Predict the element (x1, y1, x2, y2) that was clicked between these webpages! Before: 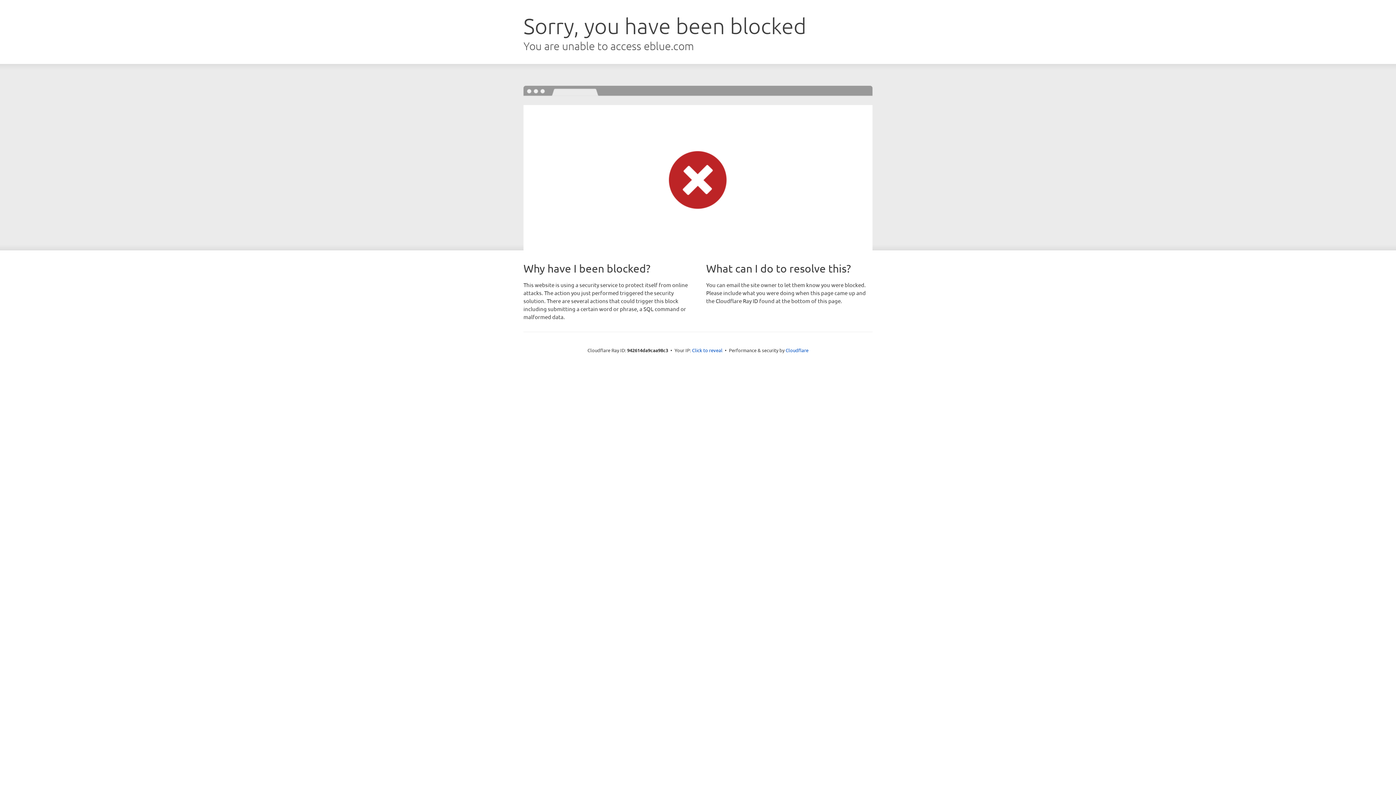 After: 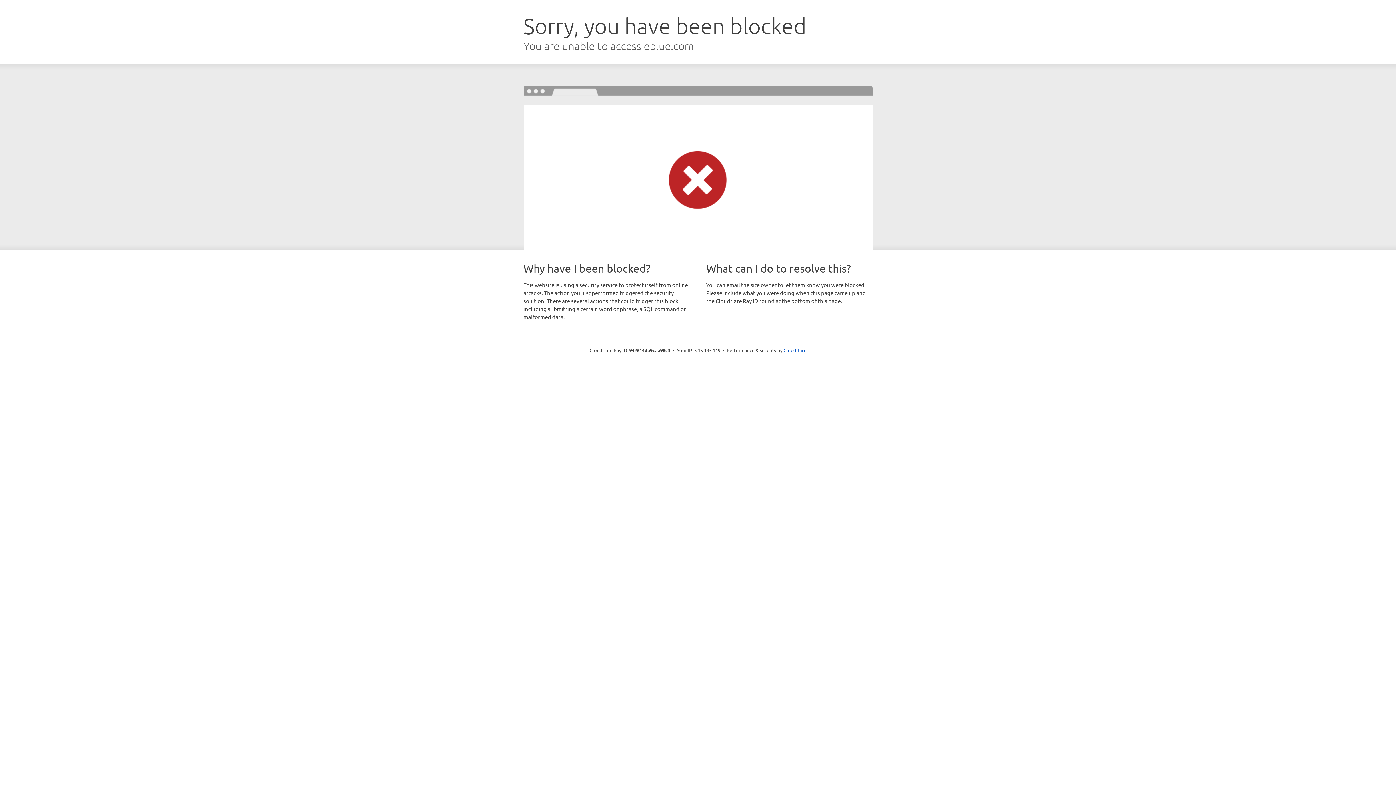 Action: bbox: (692, 346, 722, 353) label: Click to reveal